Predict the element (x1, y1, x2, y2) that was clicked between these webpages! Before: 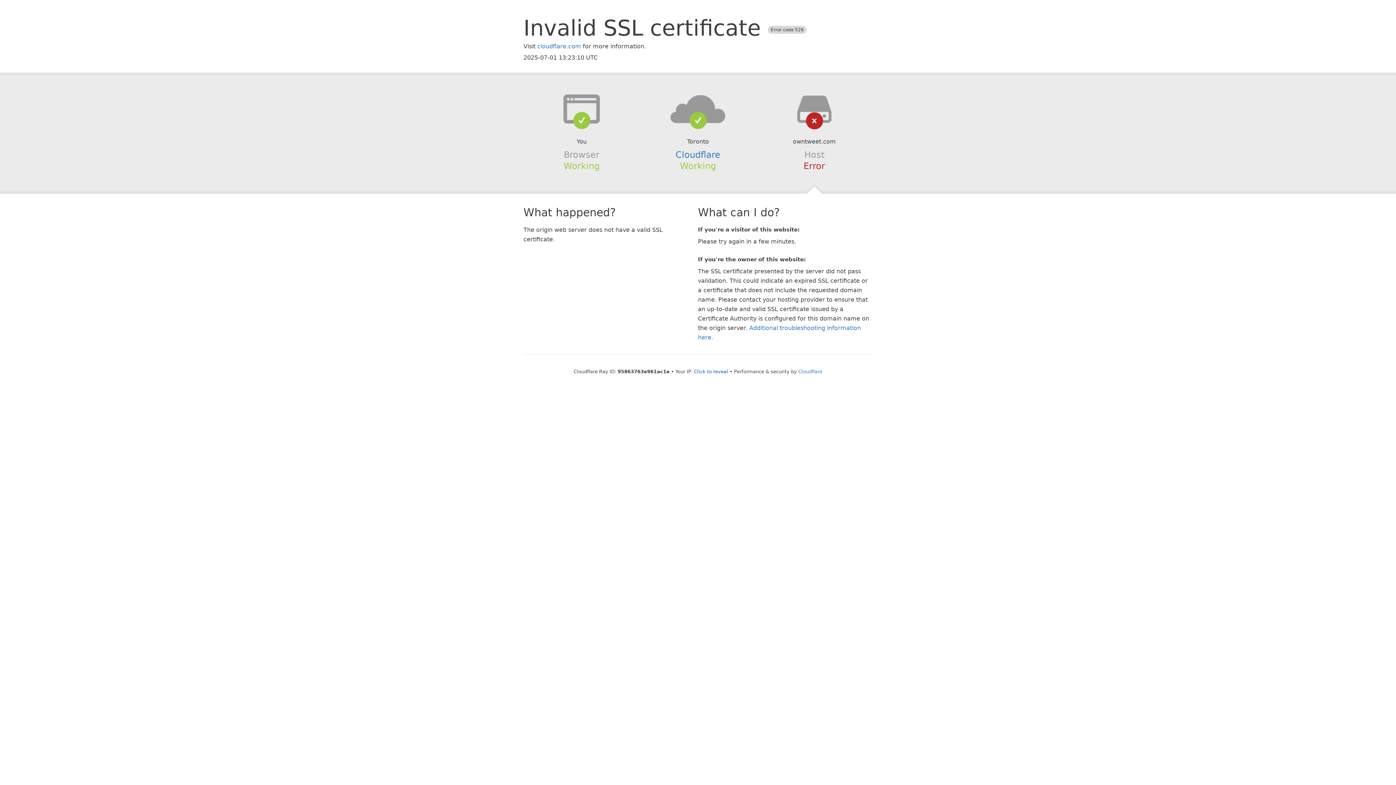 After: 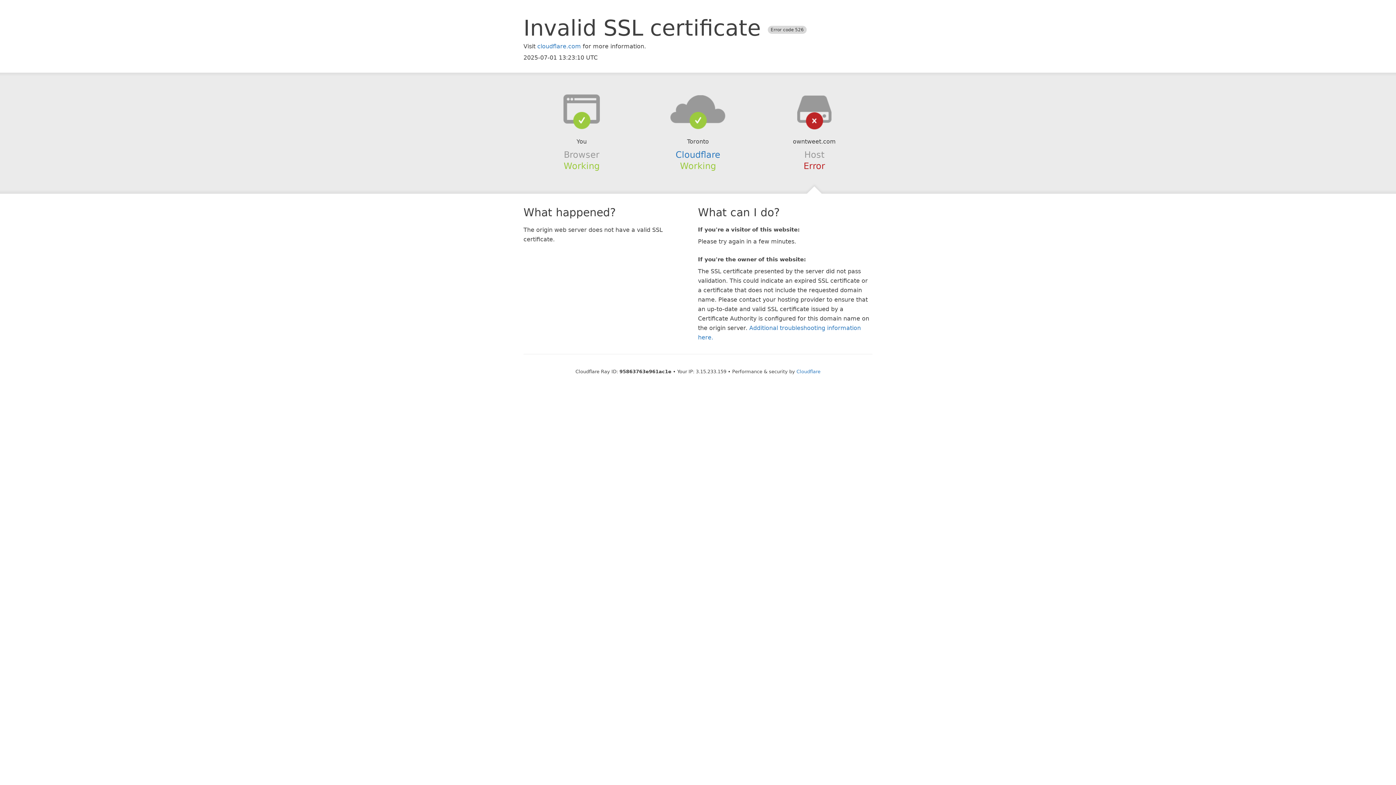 Action: bbox: (694, 368, 728, 374) label: Click to reveal